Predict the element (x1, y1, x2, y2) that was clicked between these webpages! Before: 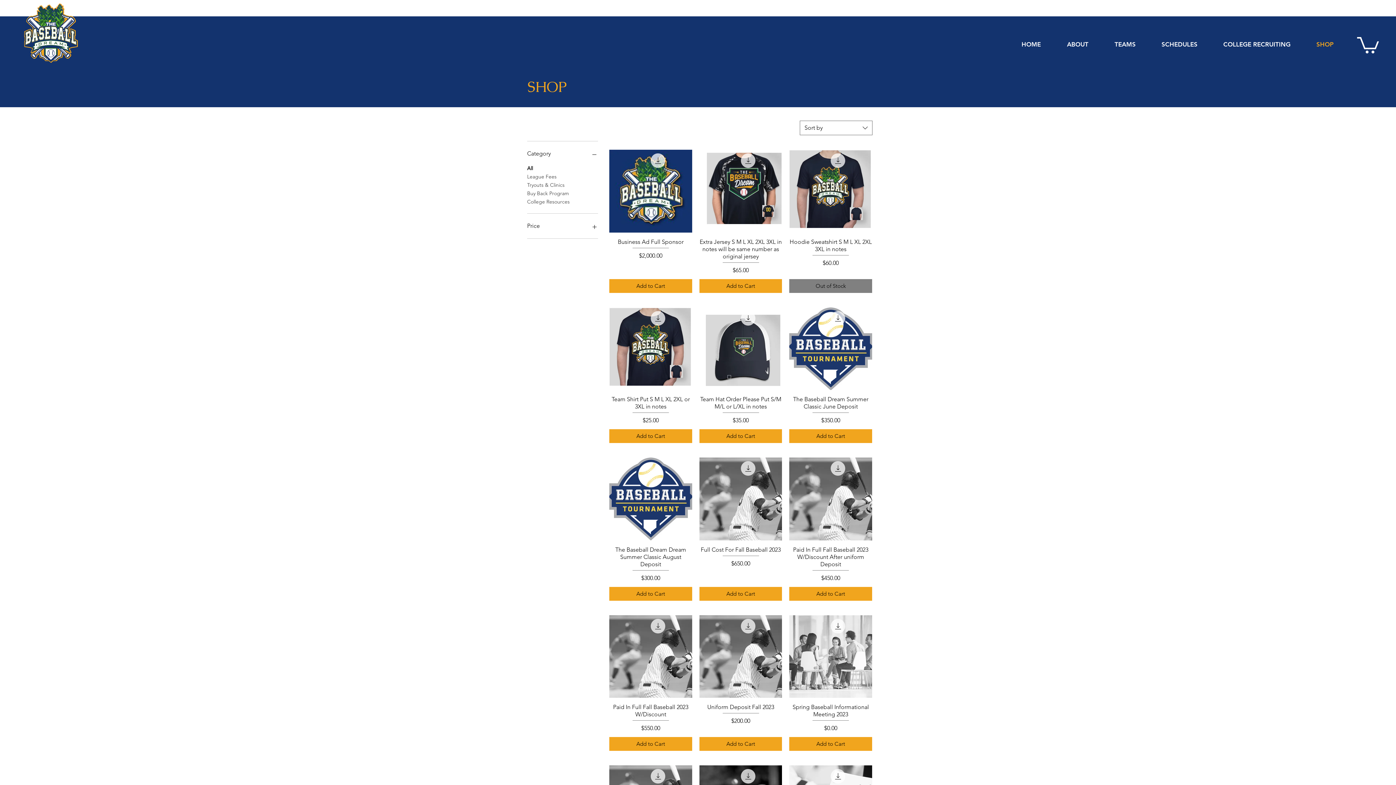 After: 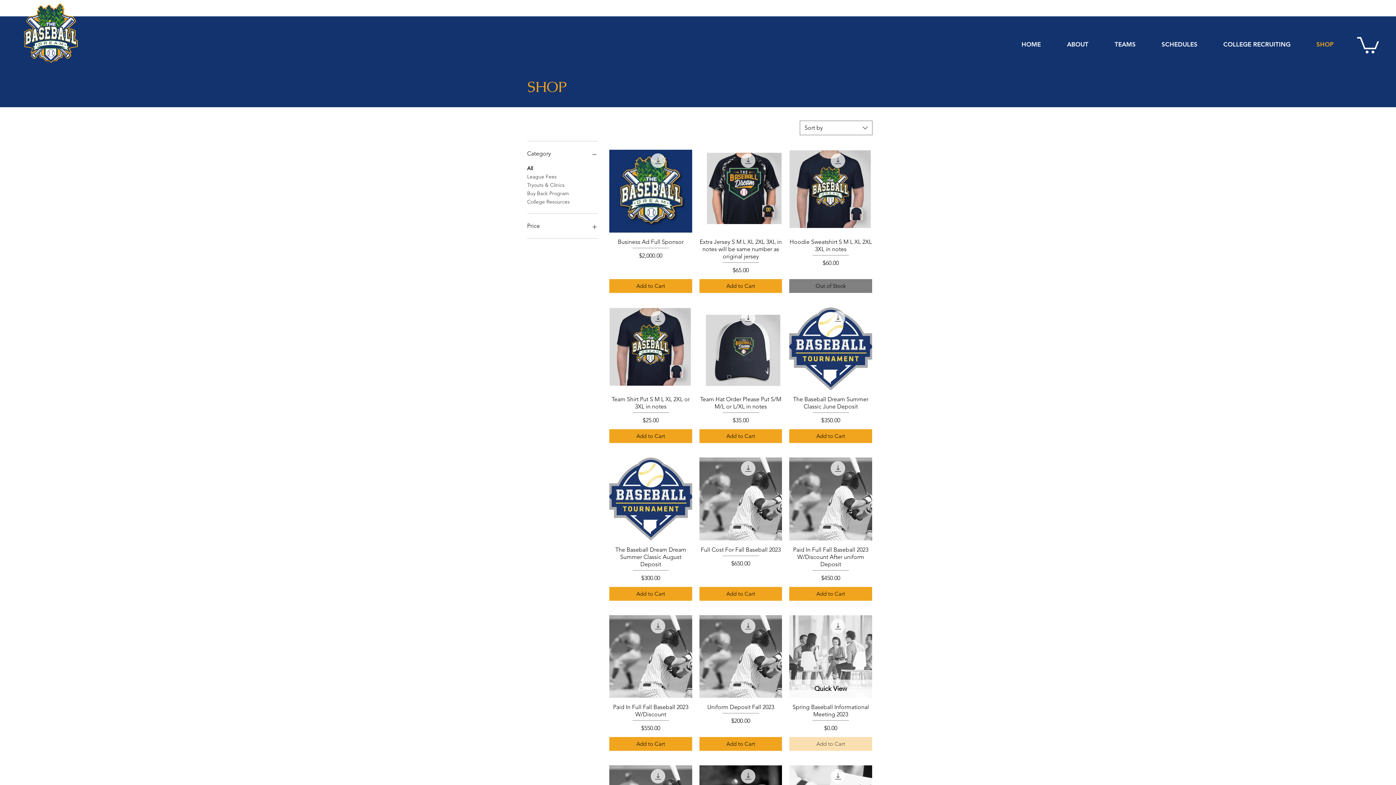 Action: label: Add to Cart bbox: (789, 737, 872, 751)